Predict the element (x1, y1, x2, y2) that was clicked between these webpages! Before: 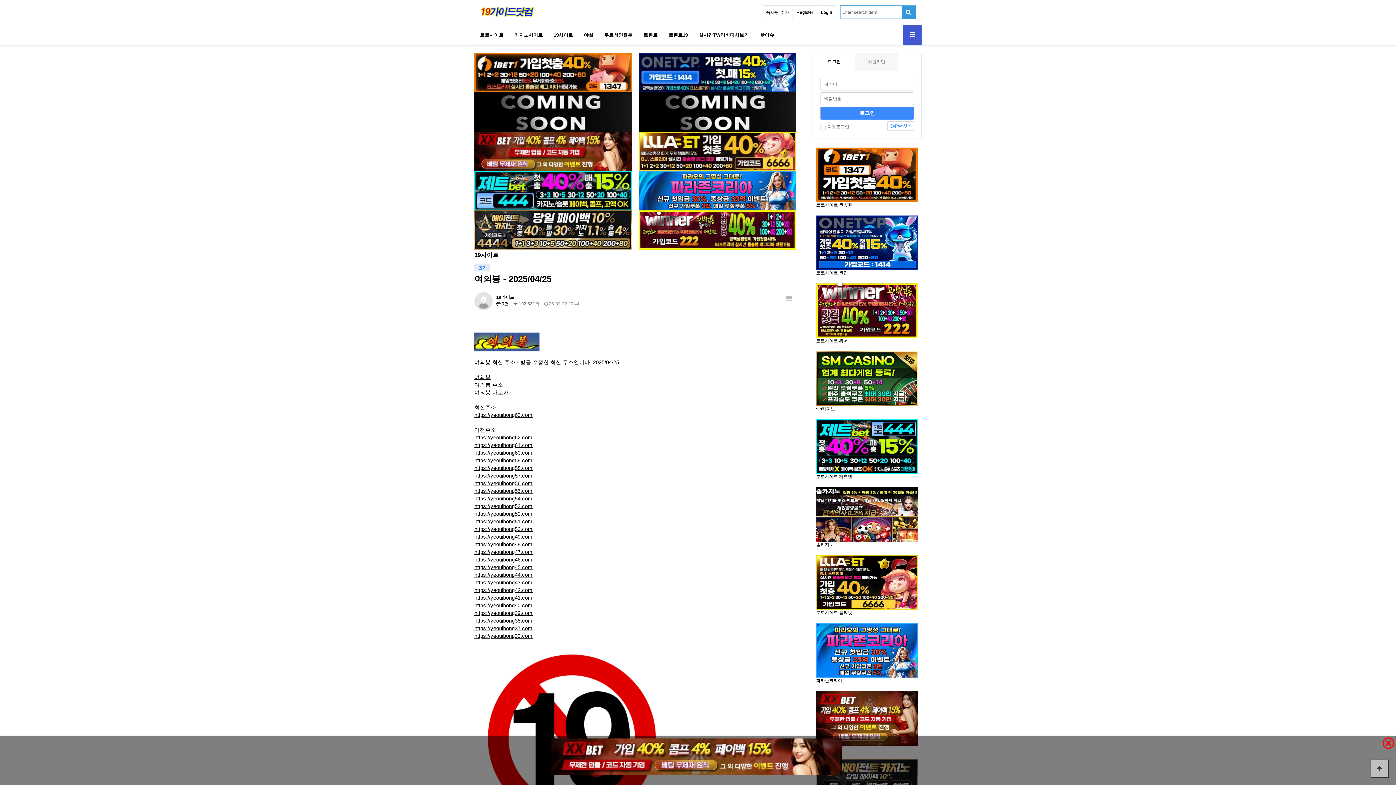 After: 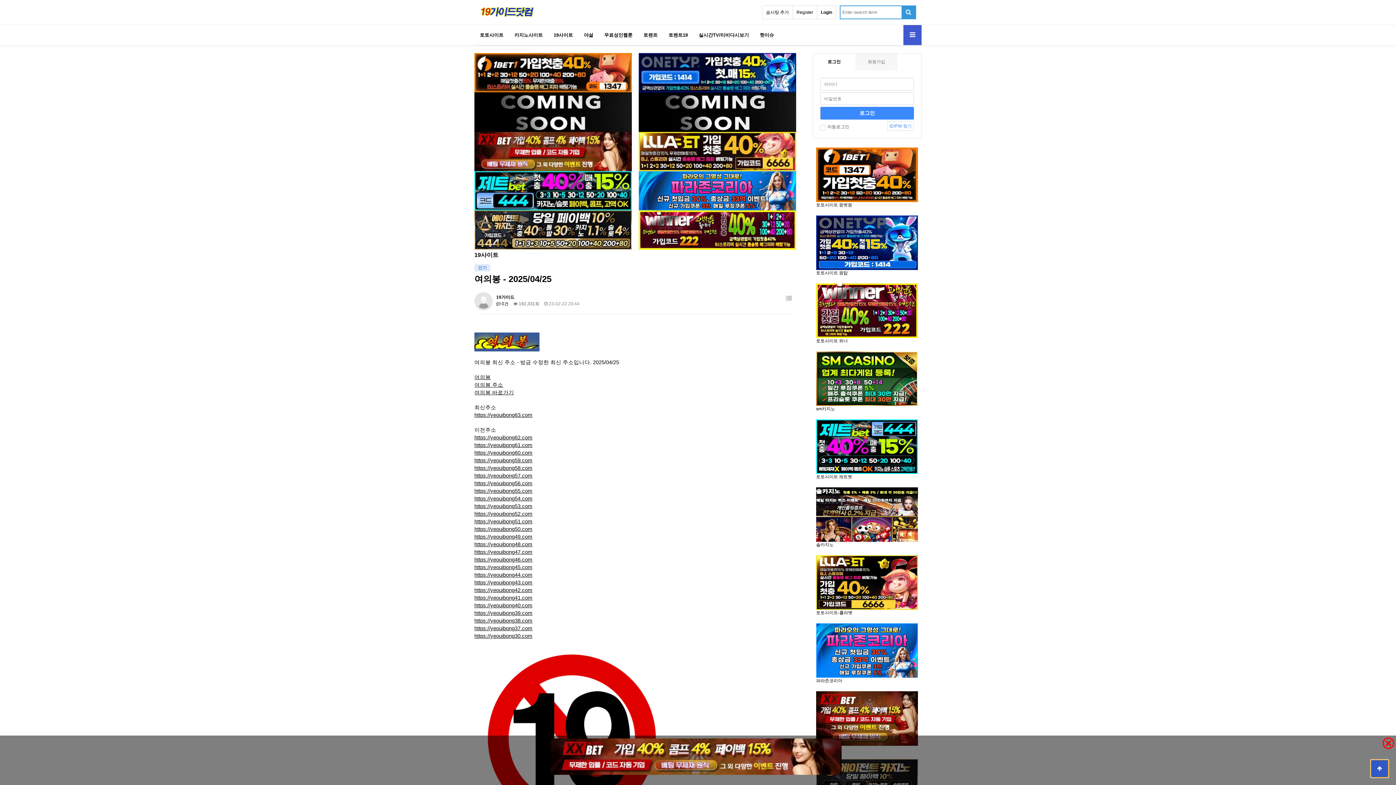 Action: bbox: (1370, 760, 1389, 778) label: Top